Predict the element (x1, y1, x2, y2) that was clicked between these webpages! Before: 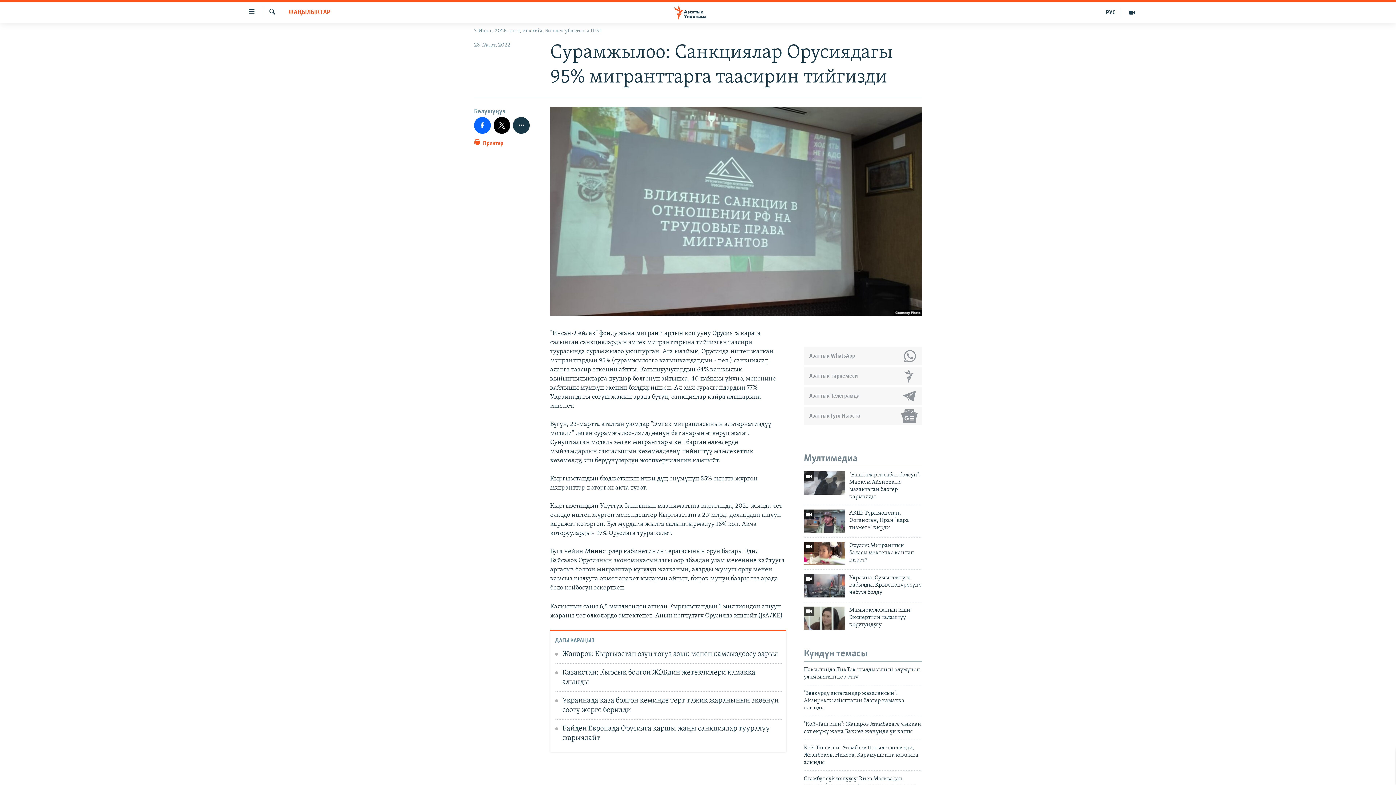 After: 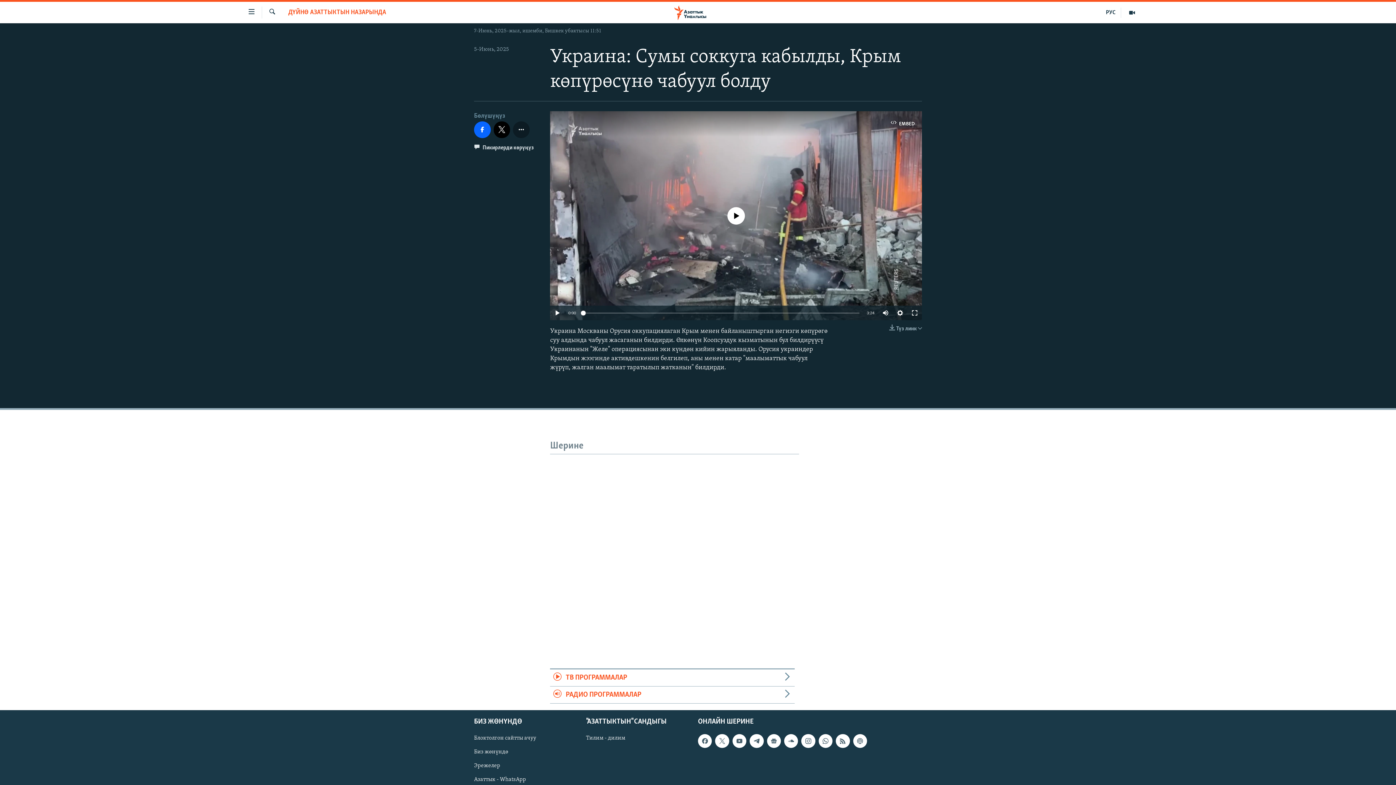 Action: label: Украина: Сумы соккуга кабылды, Крым көпүрөсүнө чабуул болду bbox: (849, 574, 922, 600)